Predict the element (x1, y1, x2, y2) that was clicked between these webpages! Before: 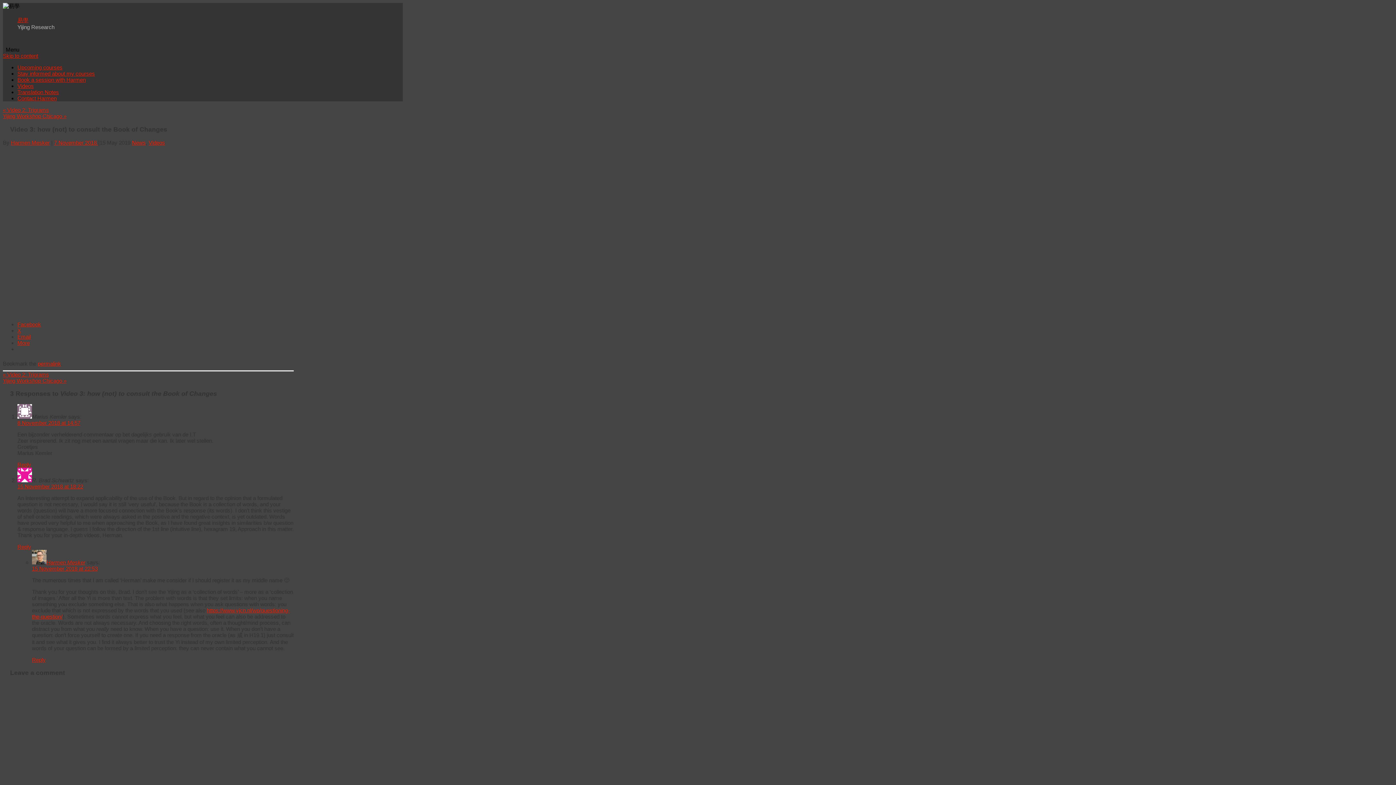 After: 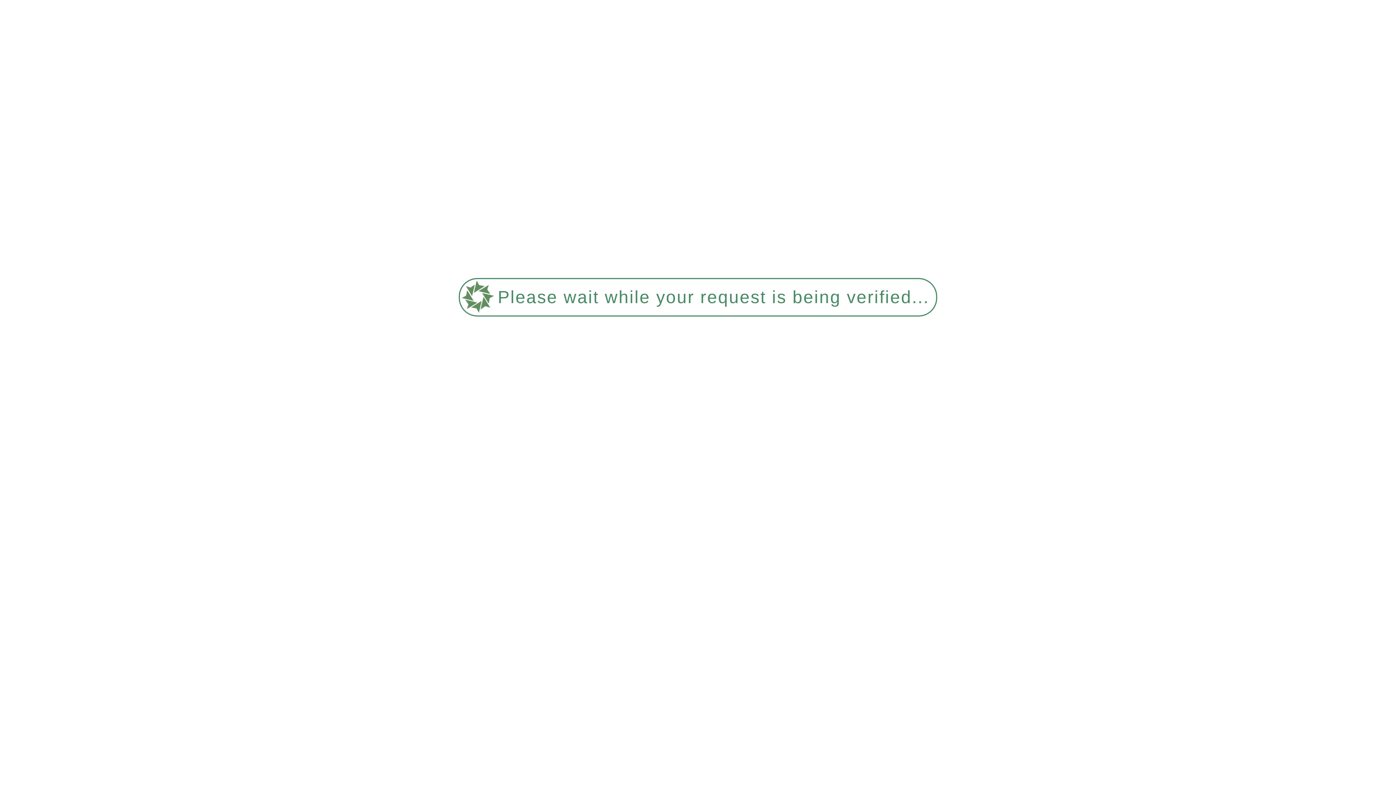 Action: label: 易學 bbox: (17, 17, 28, 23)